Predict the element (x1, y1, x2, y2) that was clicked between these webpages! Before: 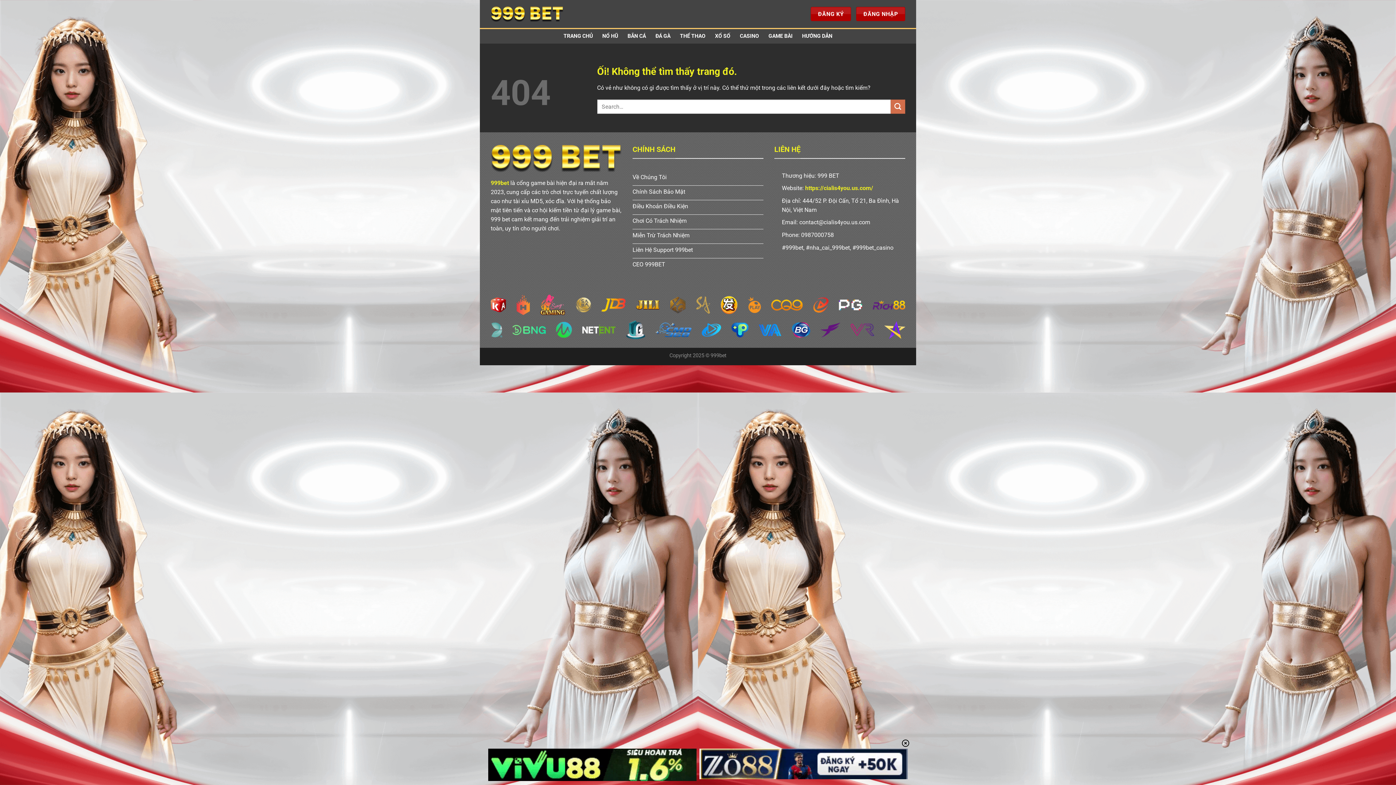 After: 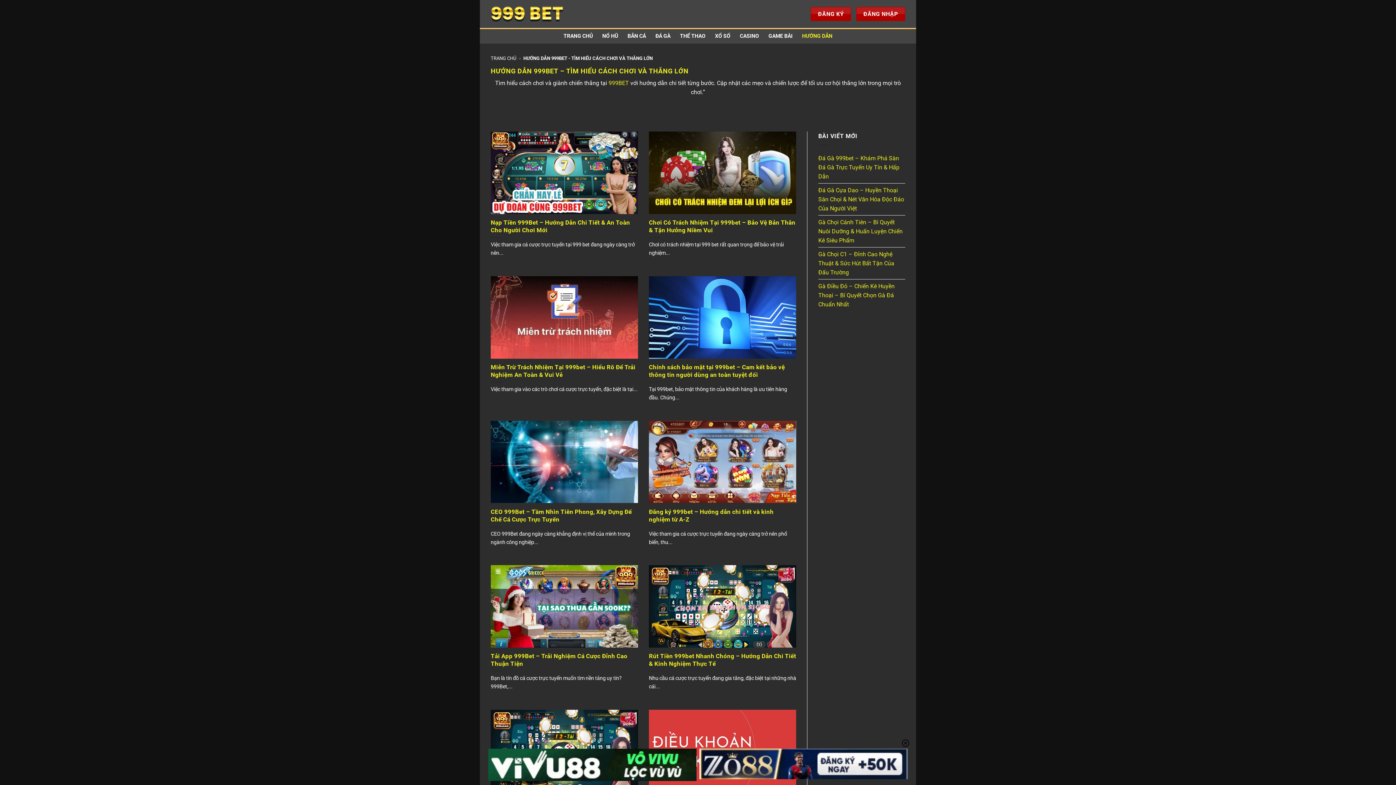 Action: label: HƯỚNG DẪN bbox: (802, 29, 832, 42)